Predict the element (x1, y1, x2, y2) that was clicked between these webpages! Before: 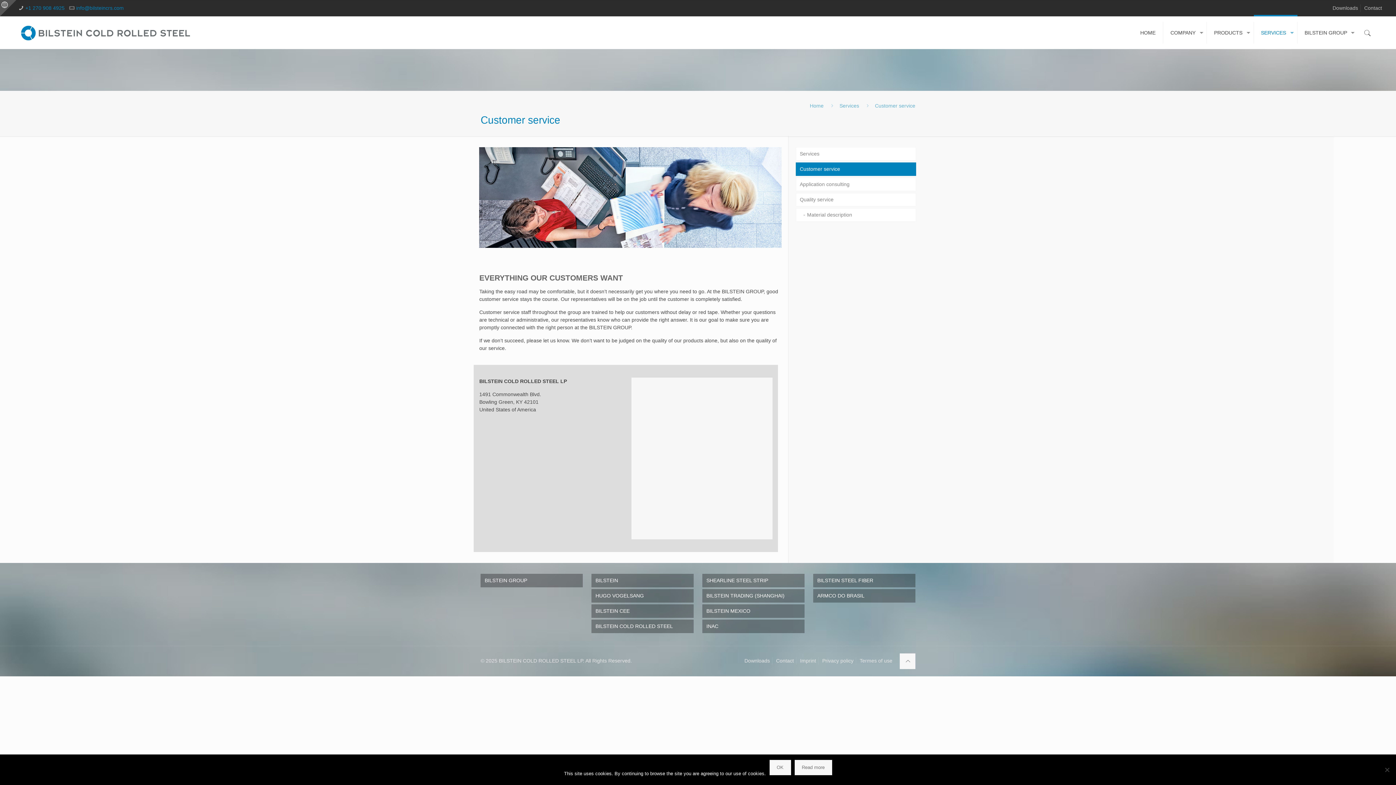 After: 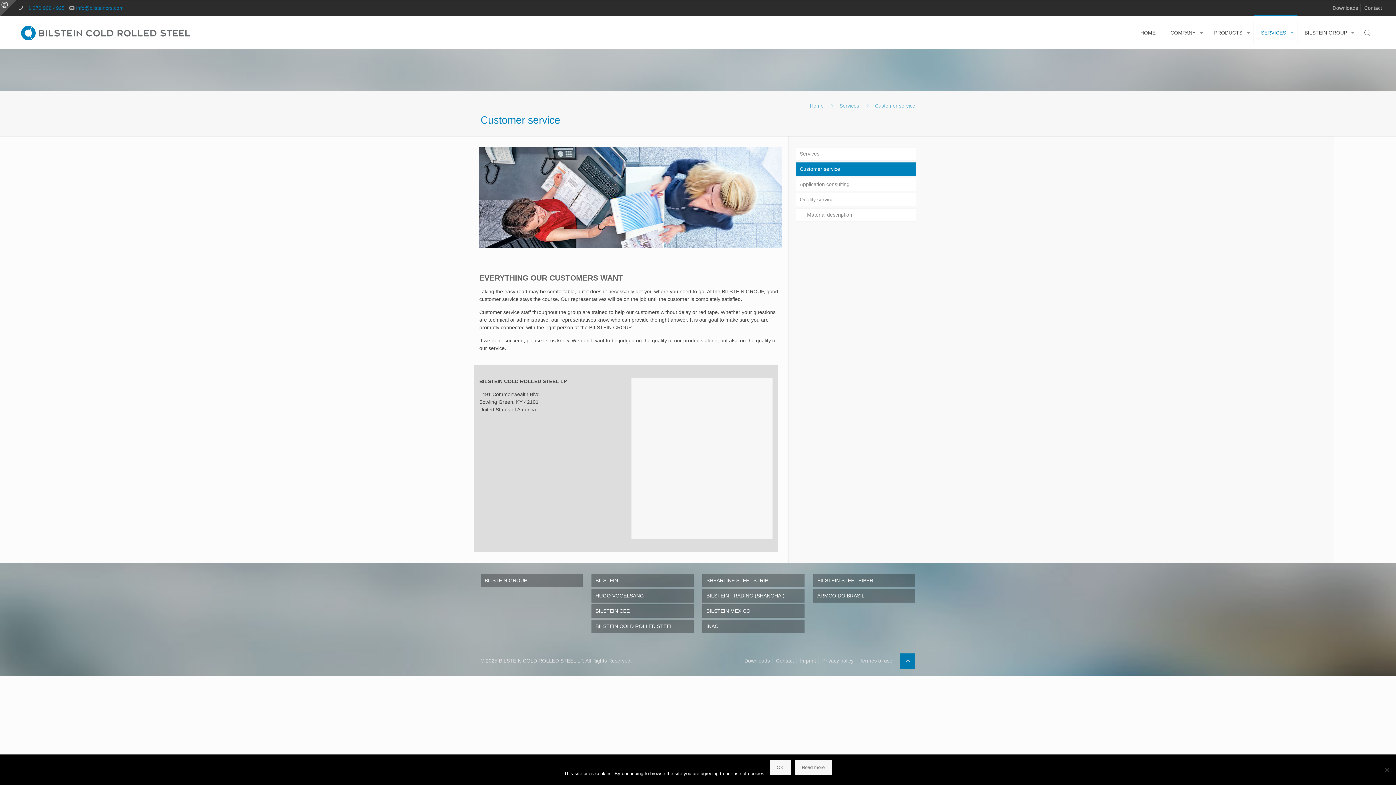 Action: bbox: (899, 653, 915, 669)